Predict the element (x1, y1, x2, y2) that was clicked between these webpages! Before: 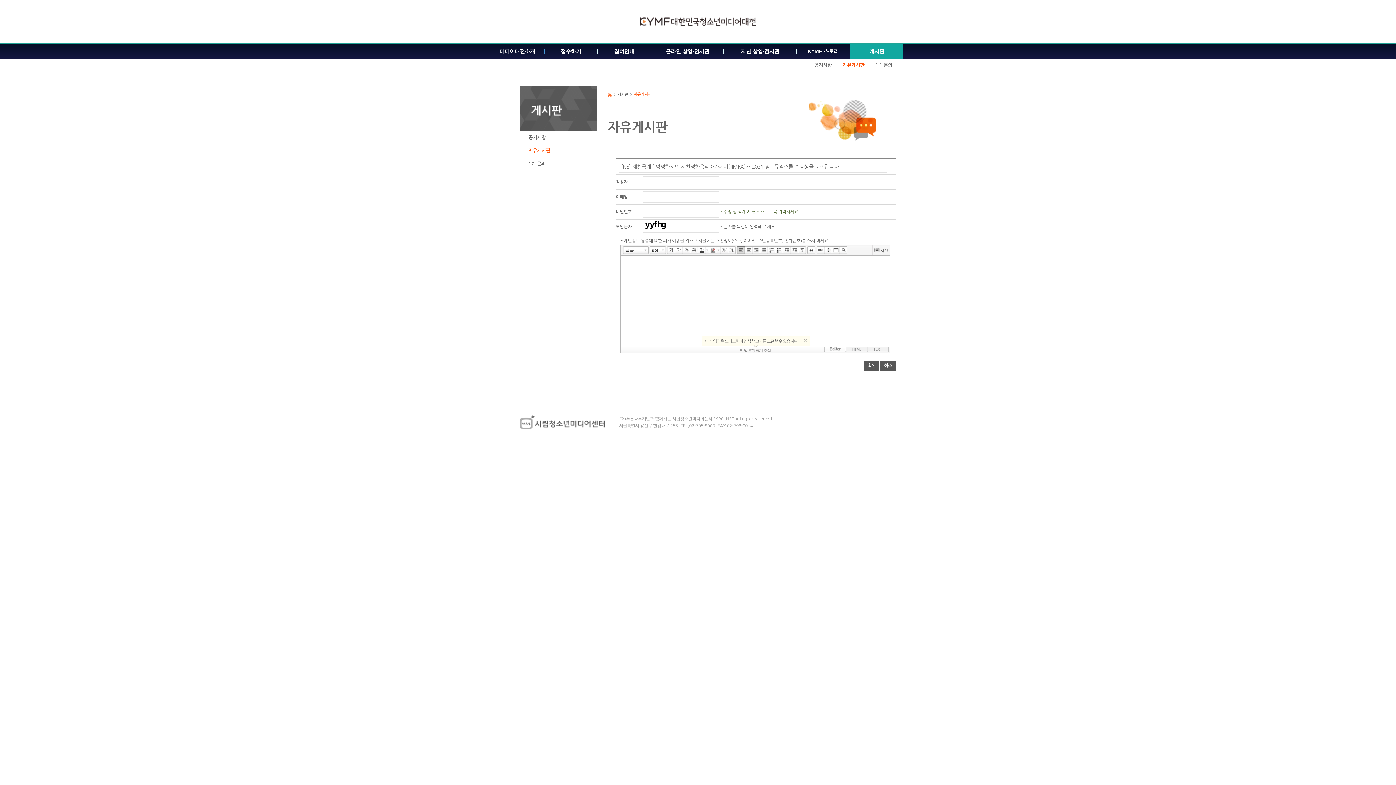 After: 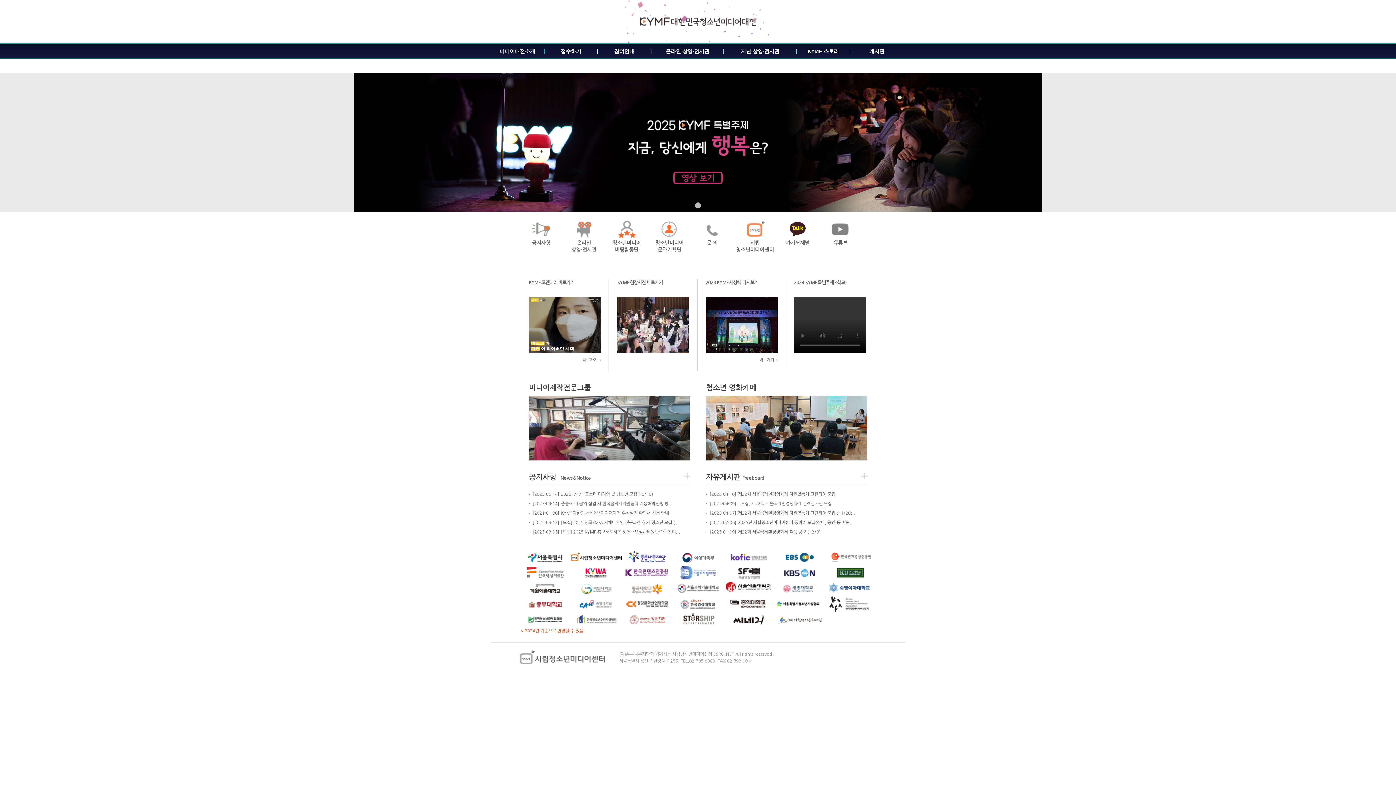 Action: bbox: (607, 19, 789, 23)